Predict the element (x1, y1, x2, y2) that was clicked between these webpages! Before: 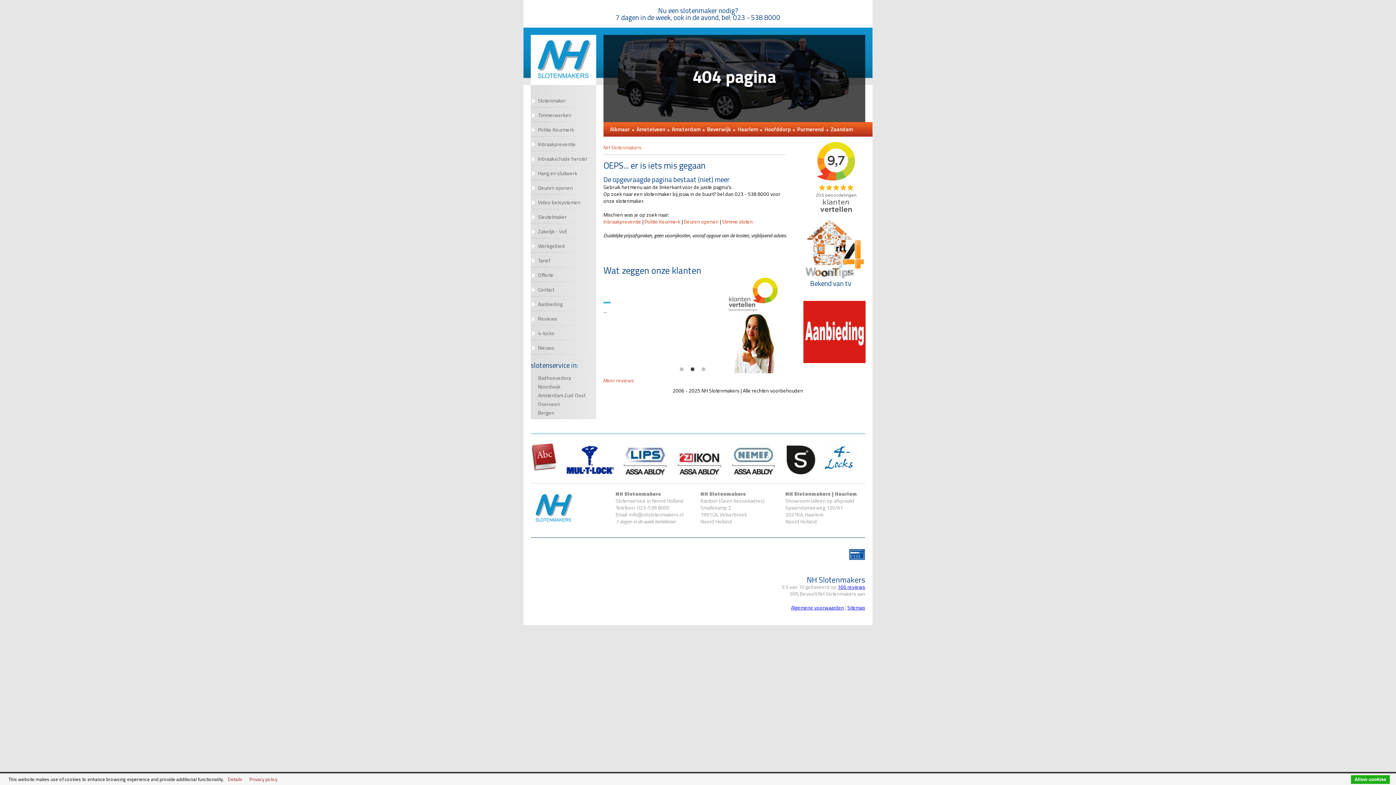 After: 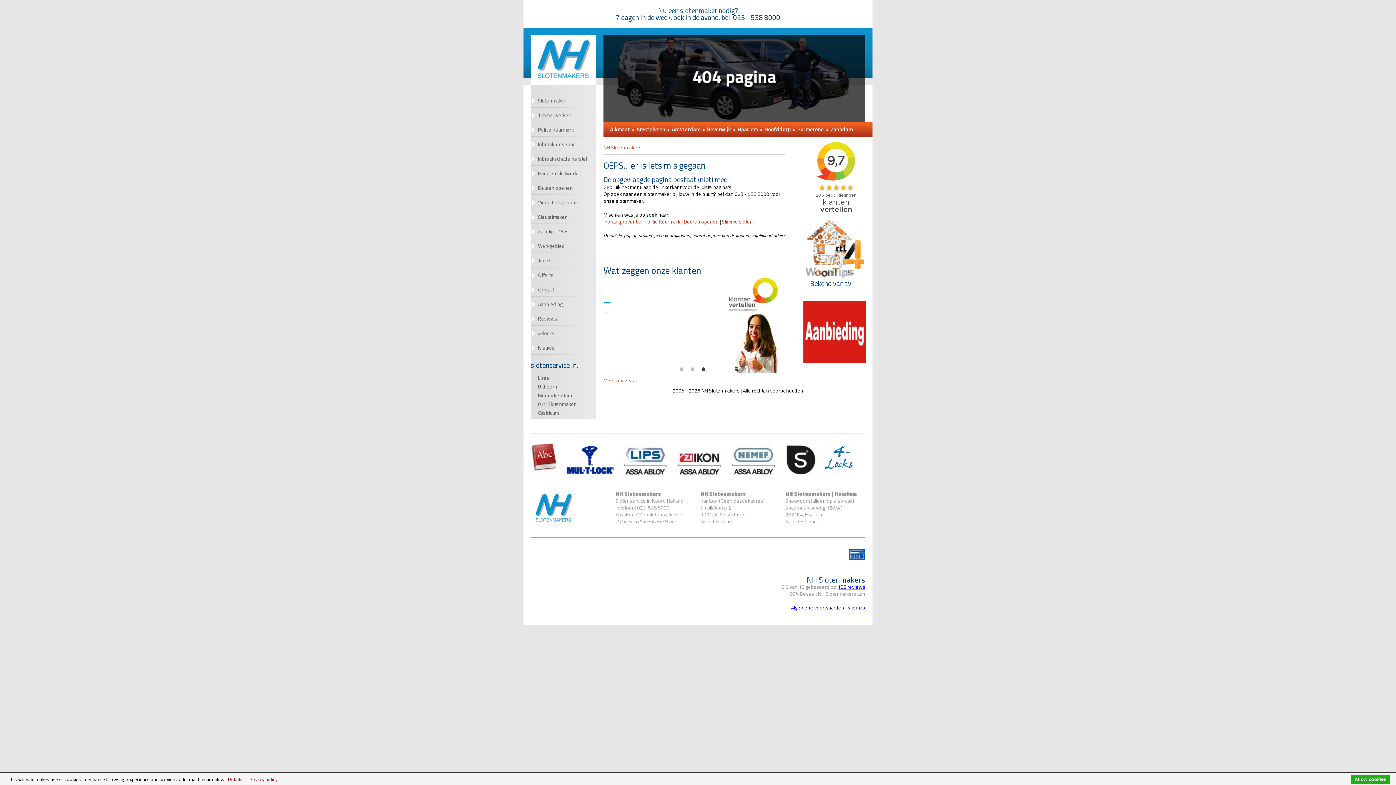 Action: bbox: (644, 217, 680, 225) label: Politie Keurmerk